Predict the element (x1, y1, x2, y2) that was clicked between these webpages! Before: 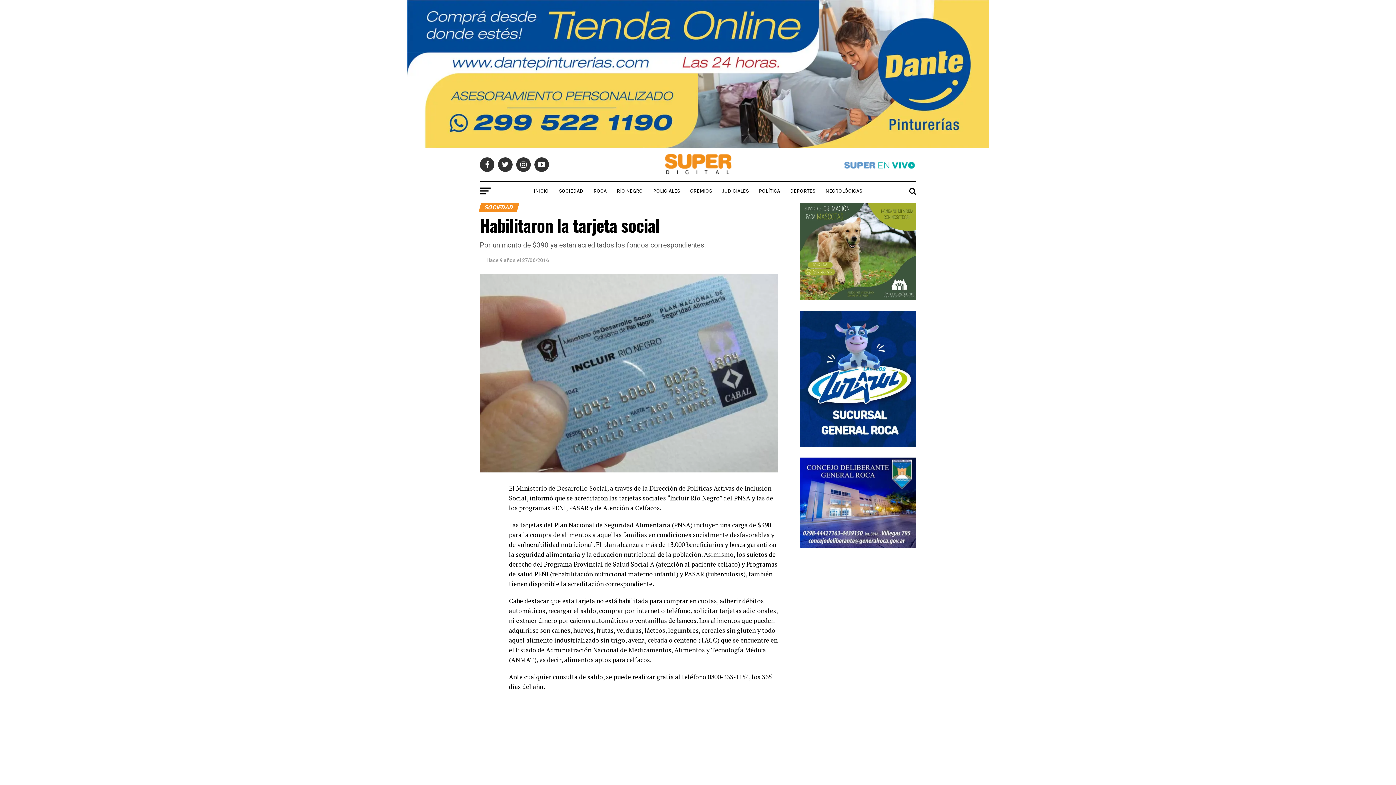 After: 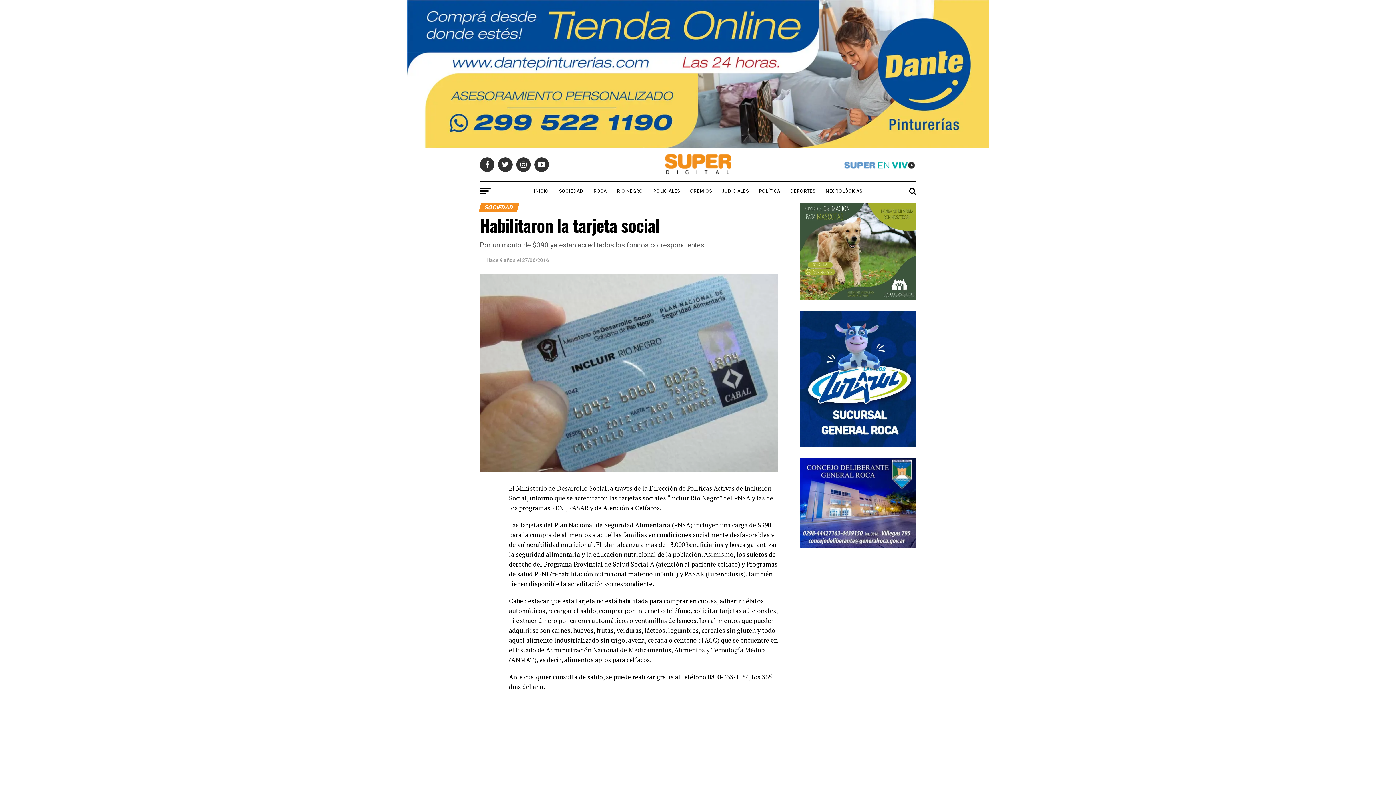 Action: bbox: (800, 543, 916, 550)